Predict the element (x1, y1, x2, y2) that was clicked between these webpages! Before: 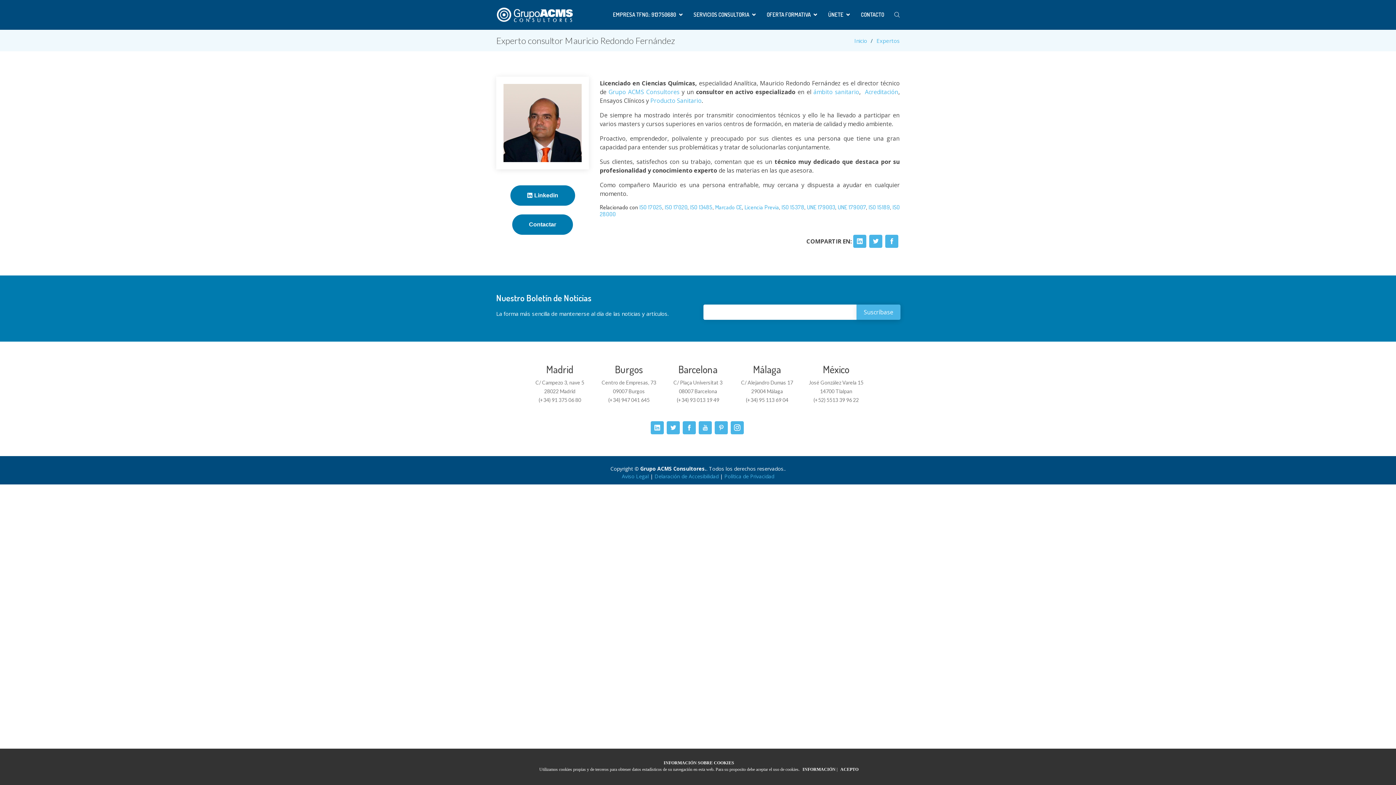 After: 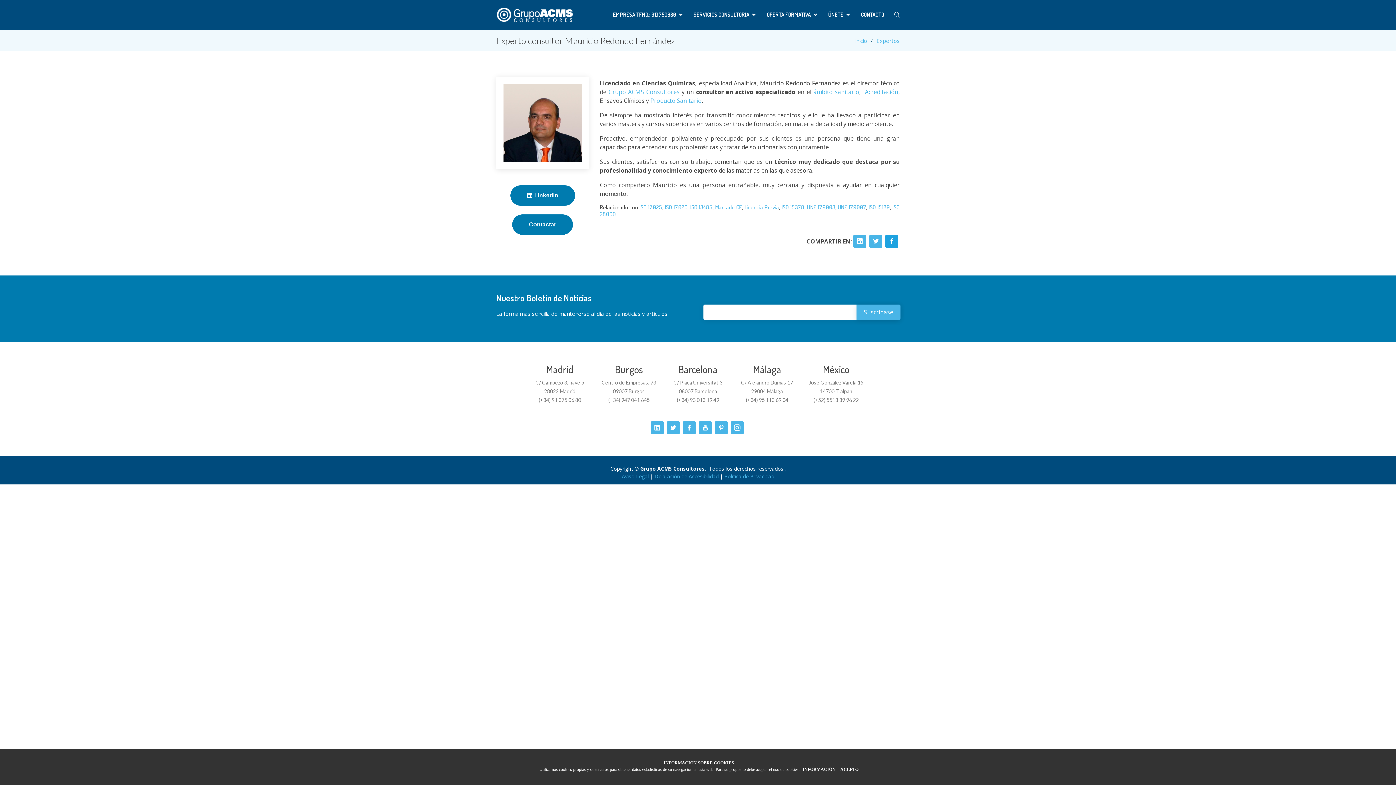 Action: bbox: (885, 234, 898, 248)